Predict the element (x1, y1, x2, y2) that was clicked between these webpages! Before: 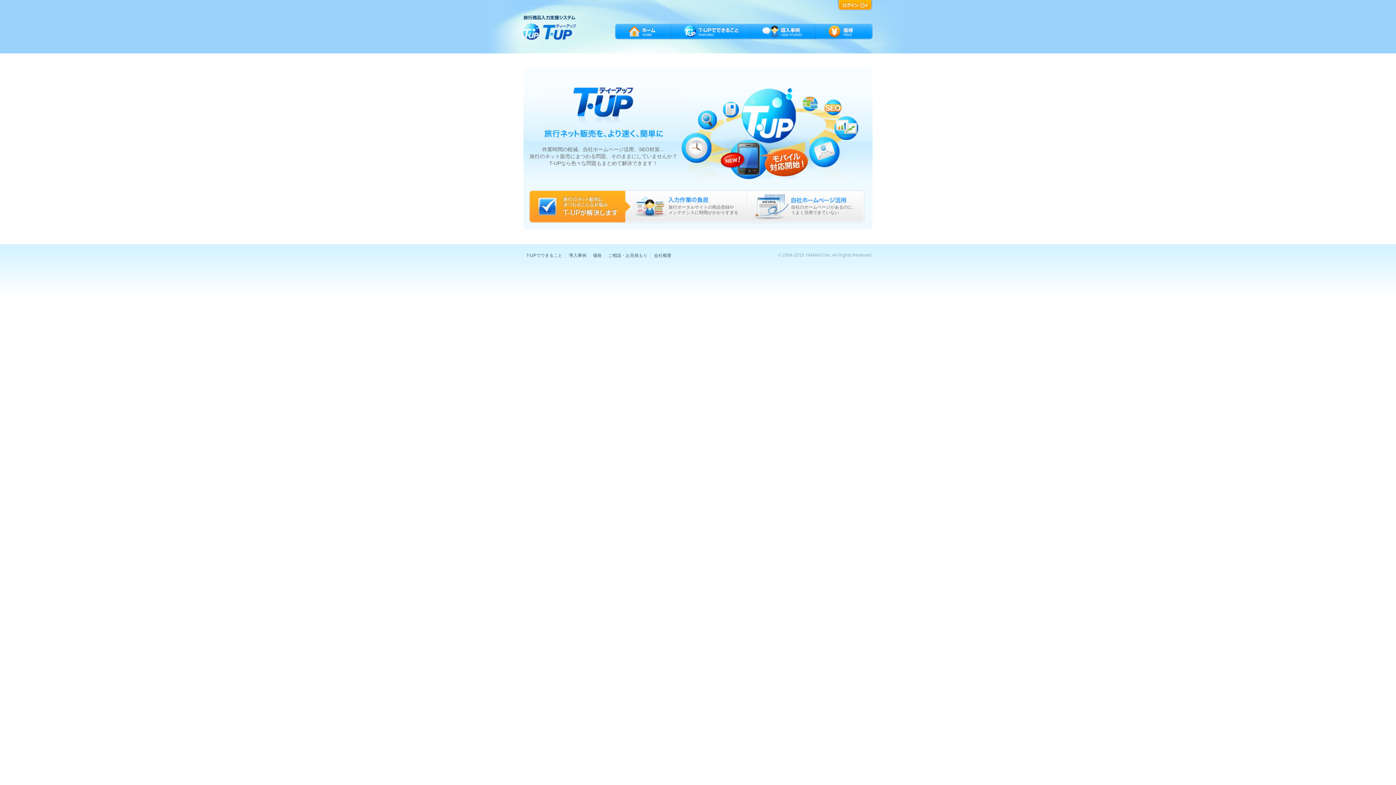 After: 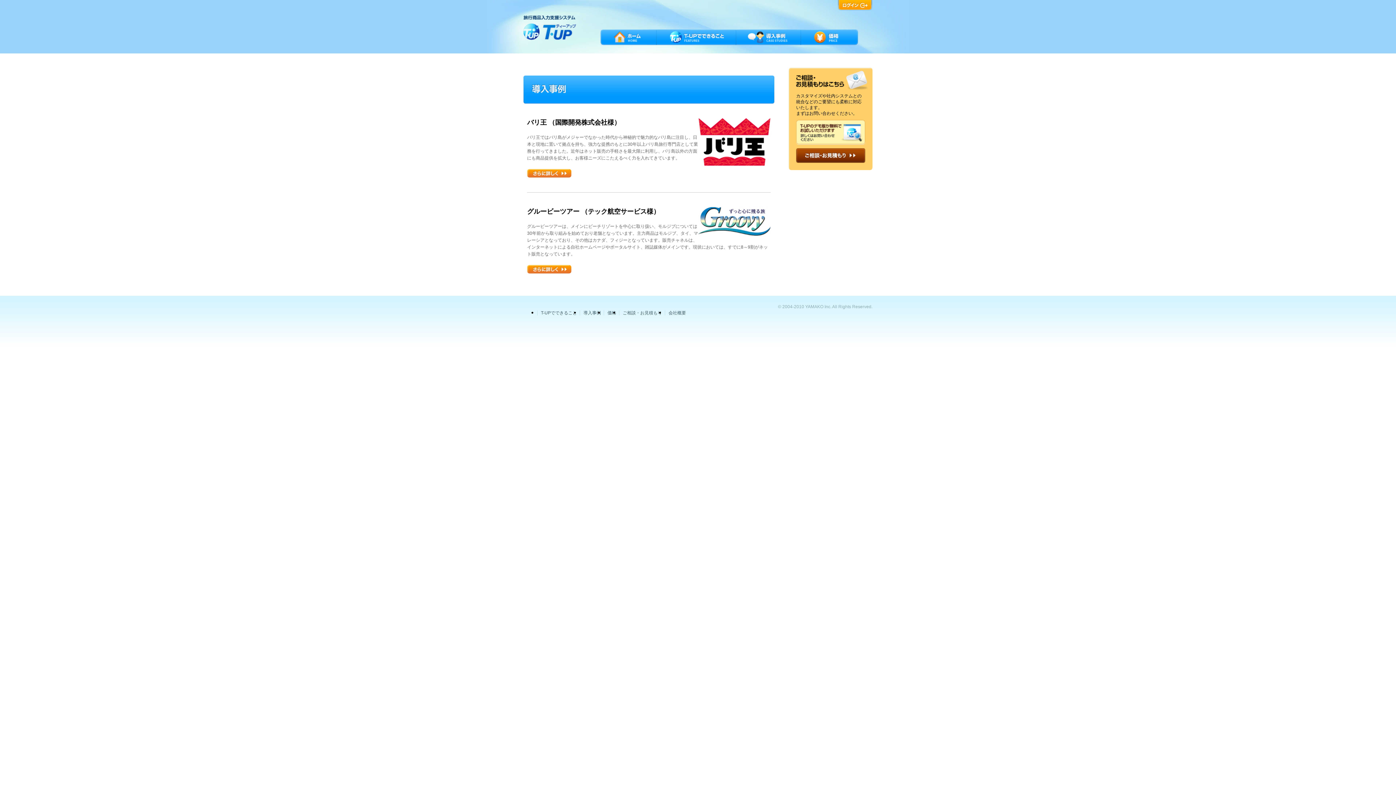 Action: bbox: (750, 23, 815, 39)